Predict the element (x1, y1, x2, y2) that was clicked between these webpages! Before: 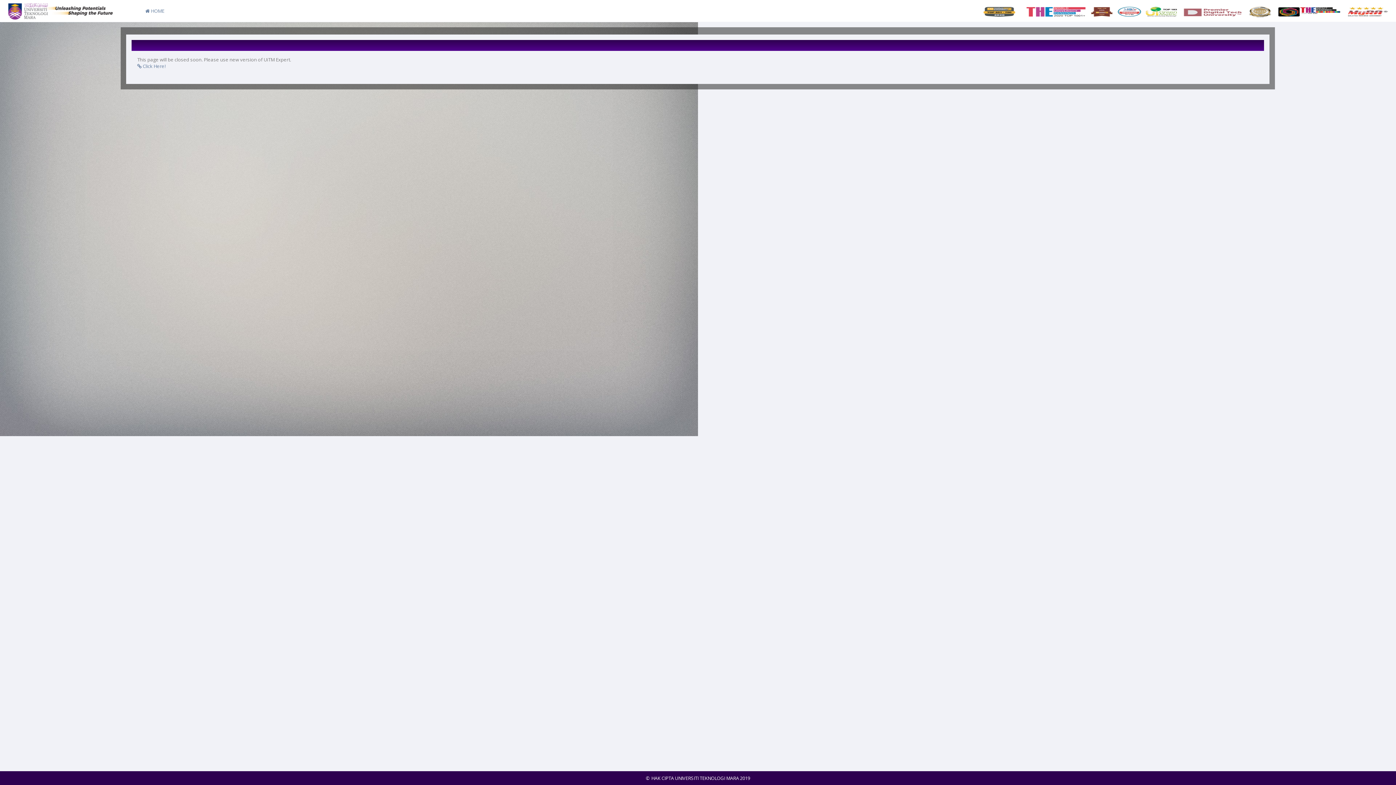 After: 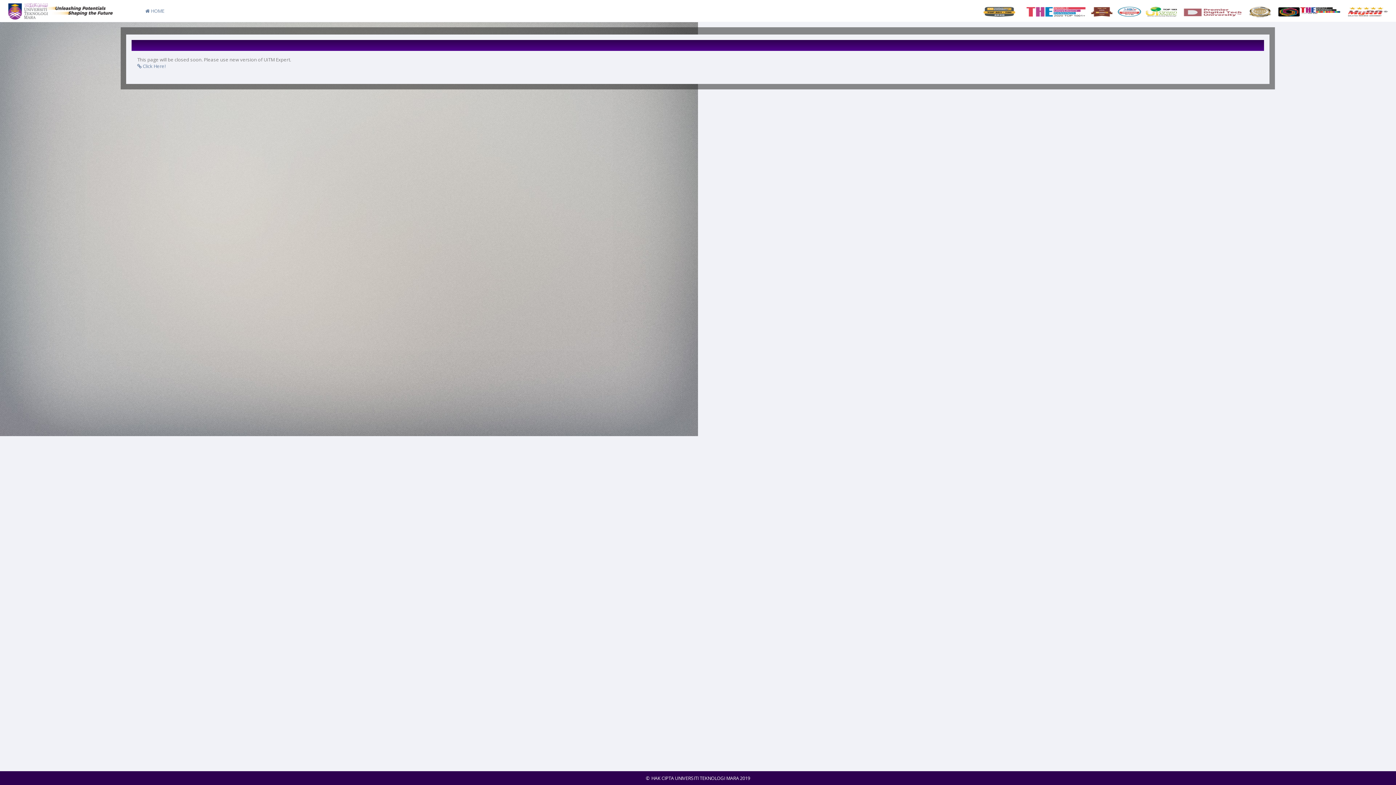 Action: bbox: (981, 0, 1390, 18)